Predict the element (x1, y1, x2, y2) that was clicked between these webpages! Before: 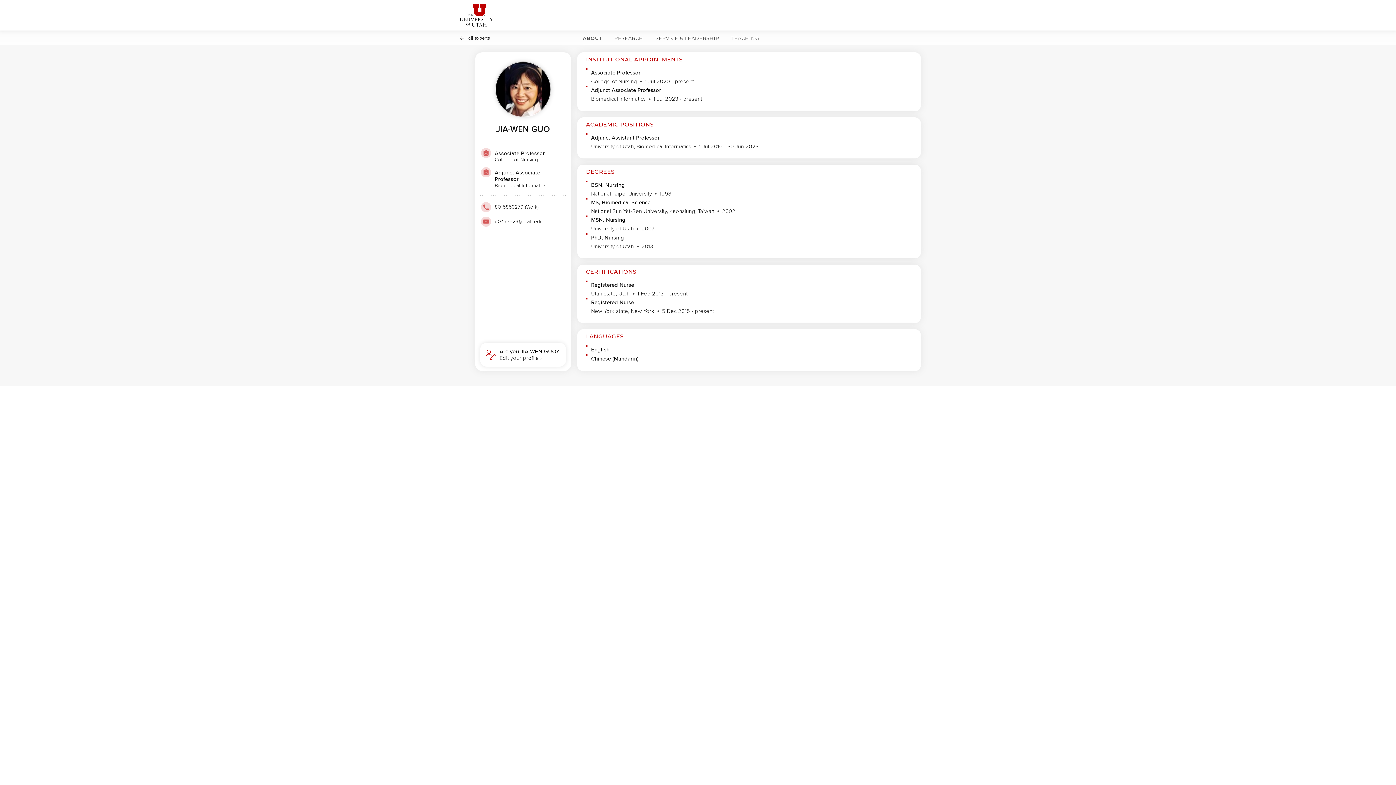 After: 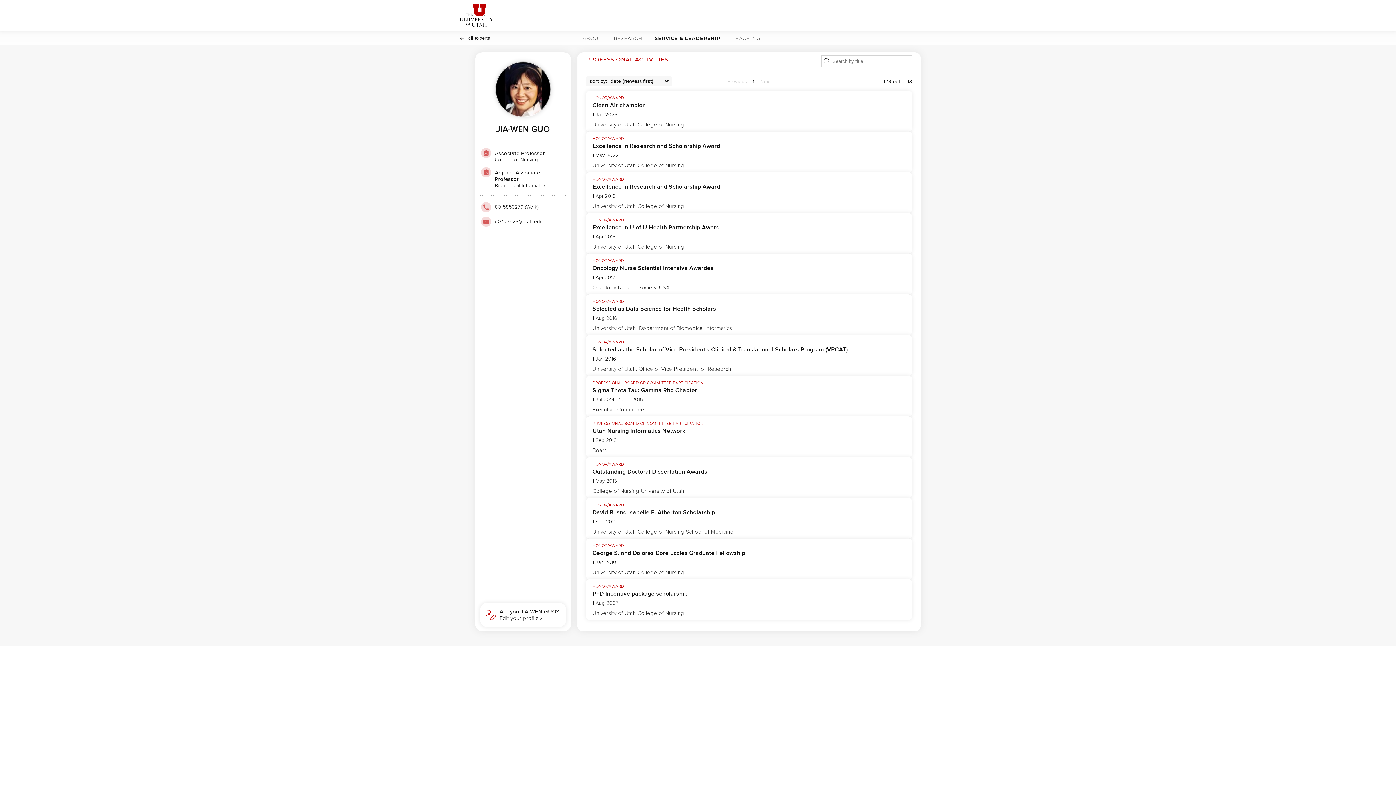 Action: bbox: (653, 30, 721, 45) label: SERVICE & LEADERSHIP